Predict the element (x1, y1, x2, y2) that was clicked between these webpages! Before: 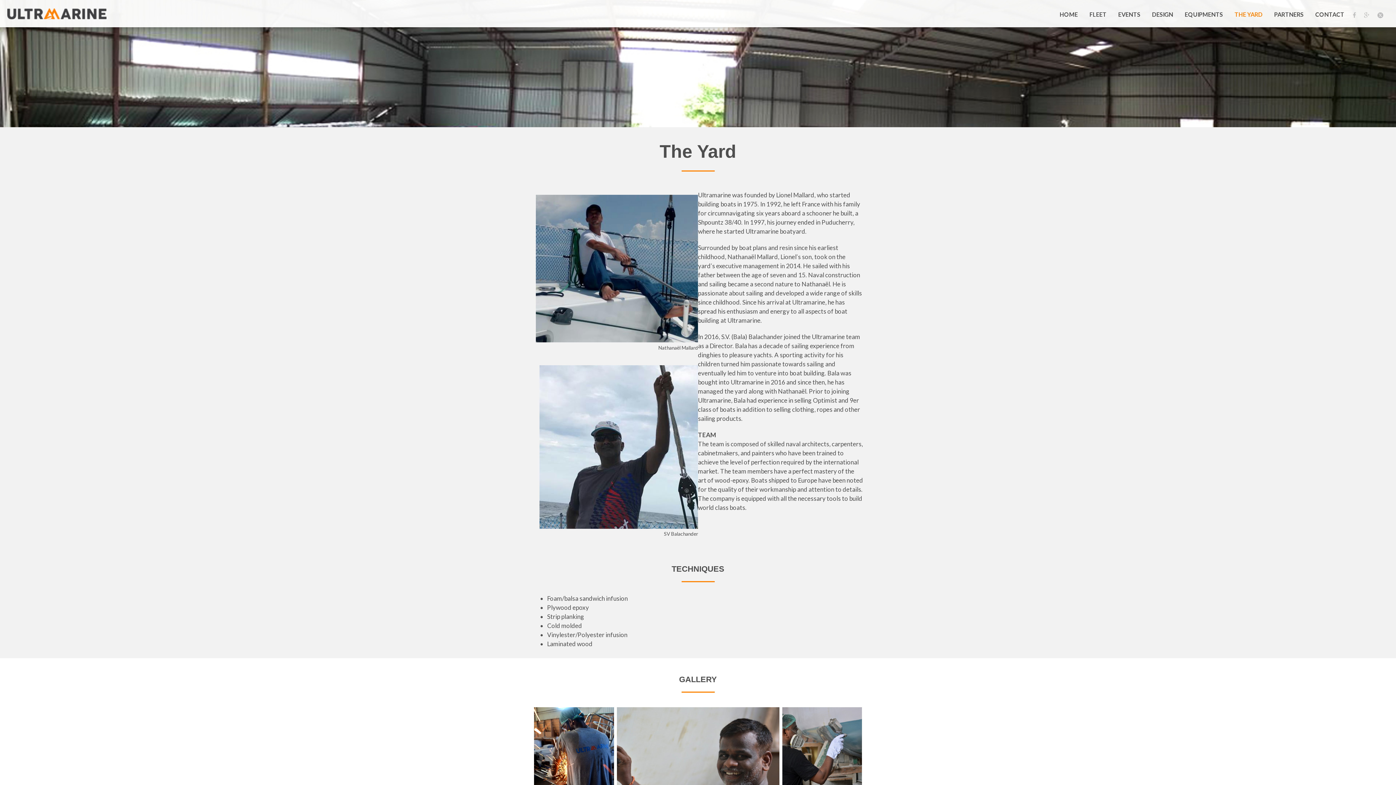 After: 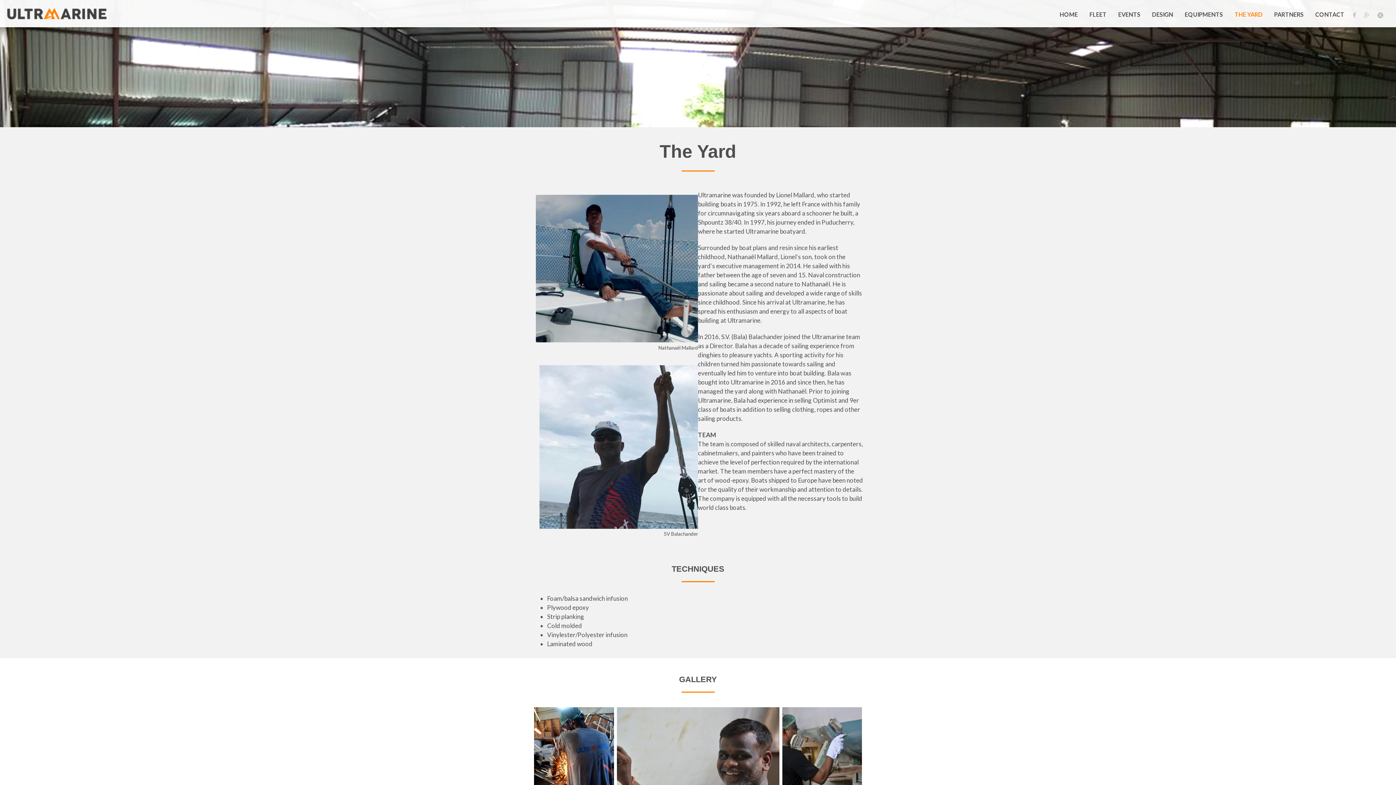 Action: label: GOOGLE bbox: (1361, 0, 1375, 27)